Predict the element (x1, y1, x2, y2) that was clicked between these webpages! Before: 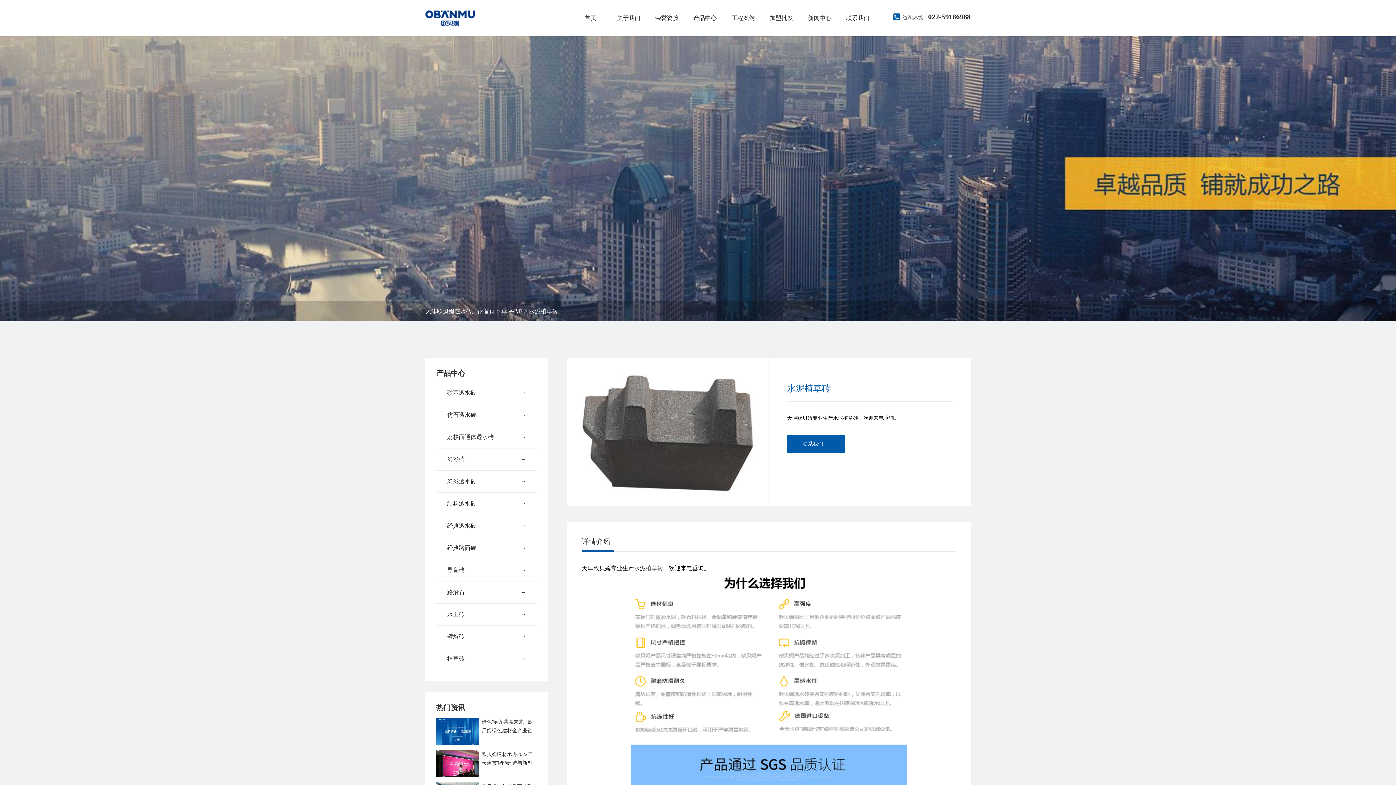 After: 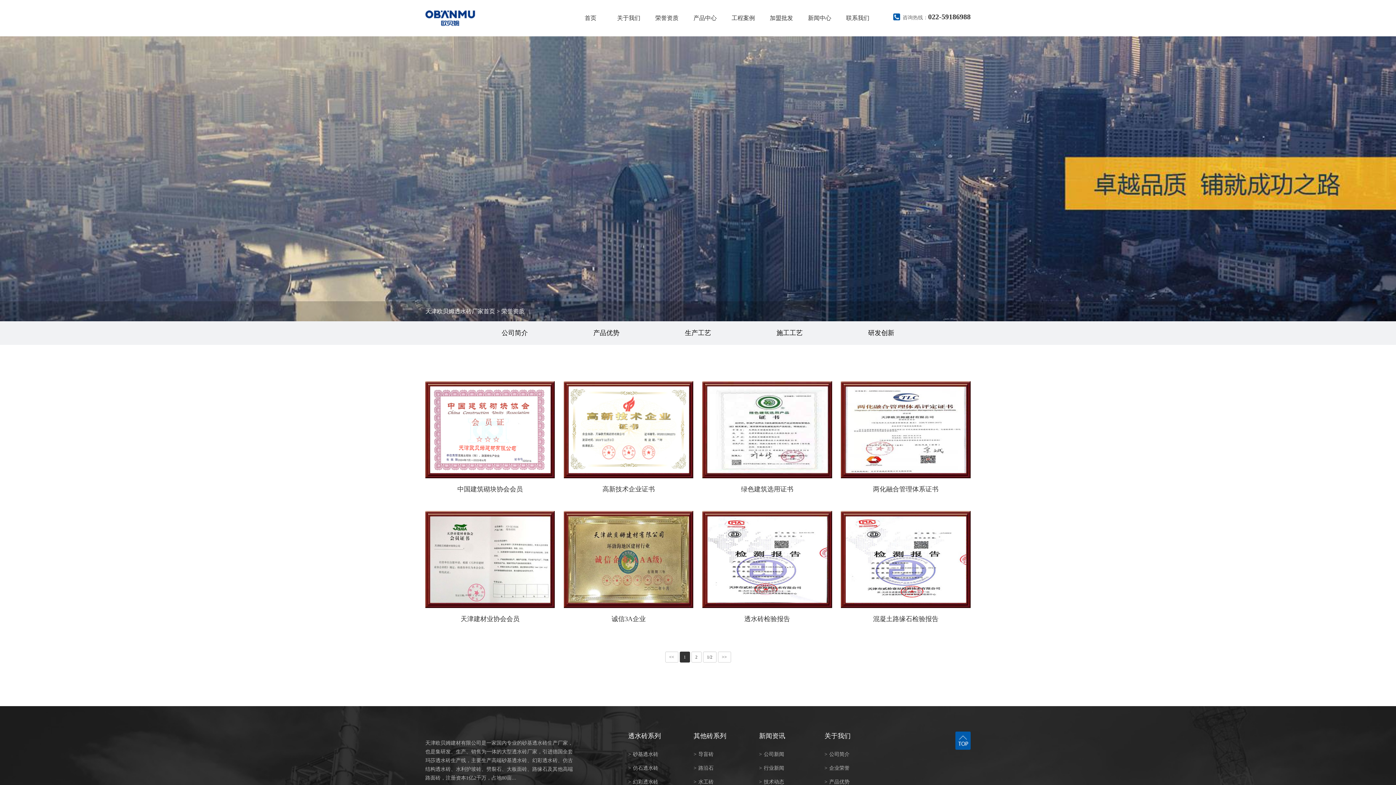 Action: bbox: (648, 0, 686, 36) label: 荣誉资质